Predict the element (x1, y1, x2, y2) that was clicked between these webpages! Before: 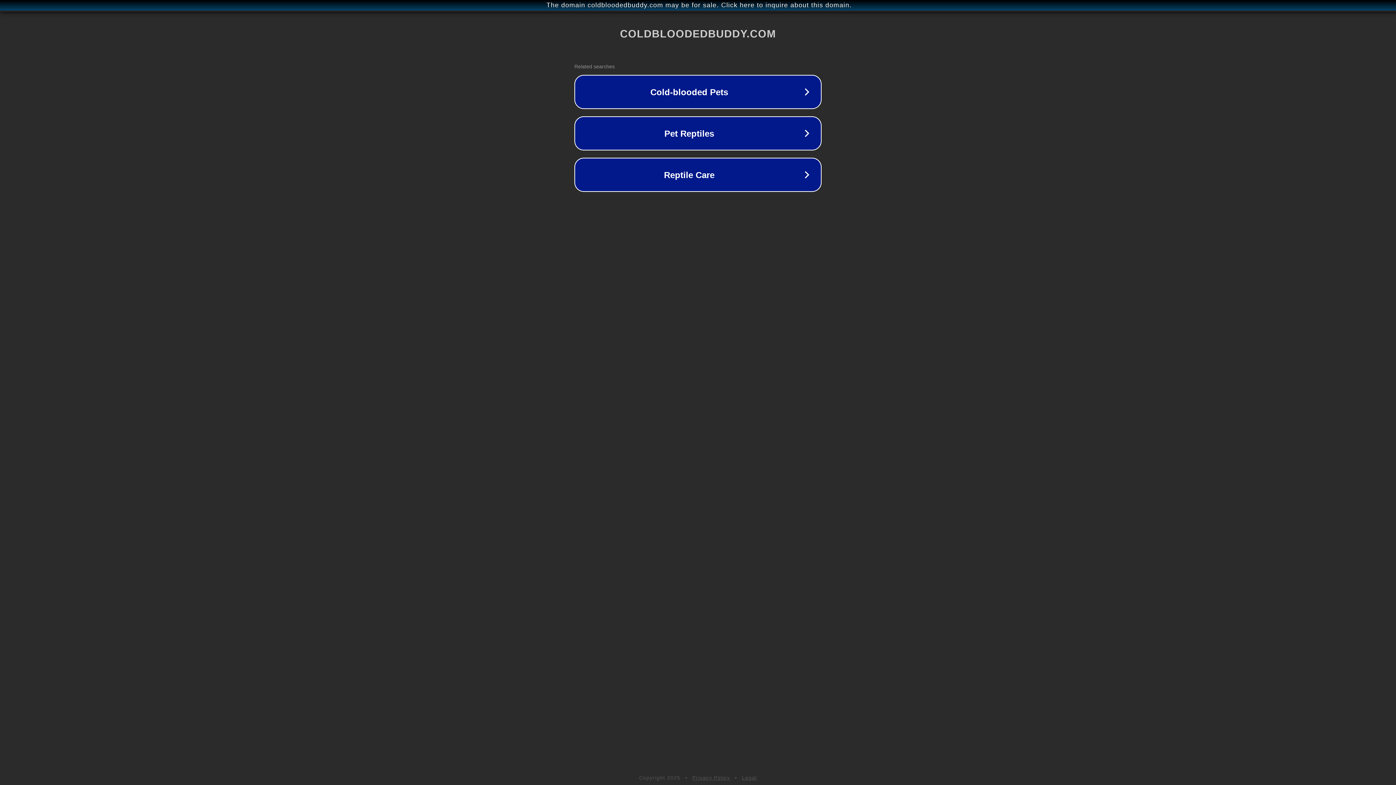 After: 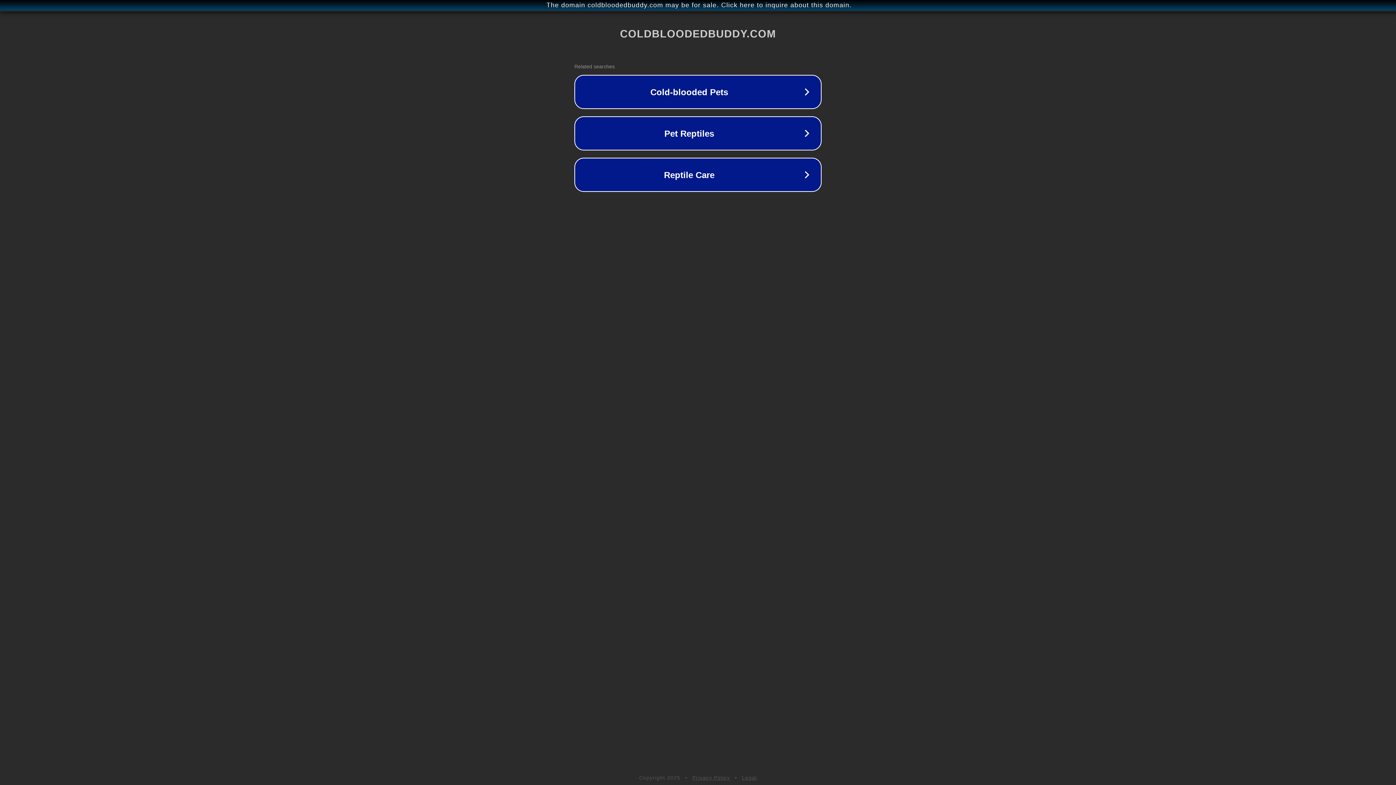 Action: label: Privacy Policy bbox: (692, 775, 730, 781)